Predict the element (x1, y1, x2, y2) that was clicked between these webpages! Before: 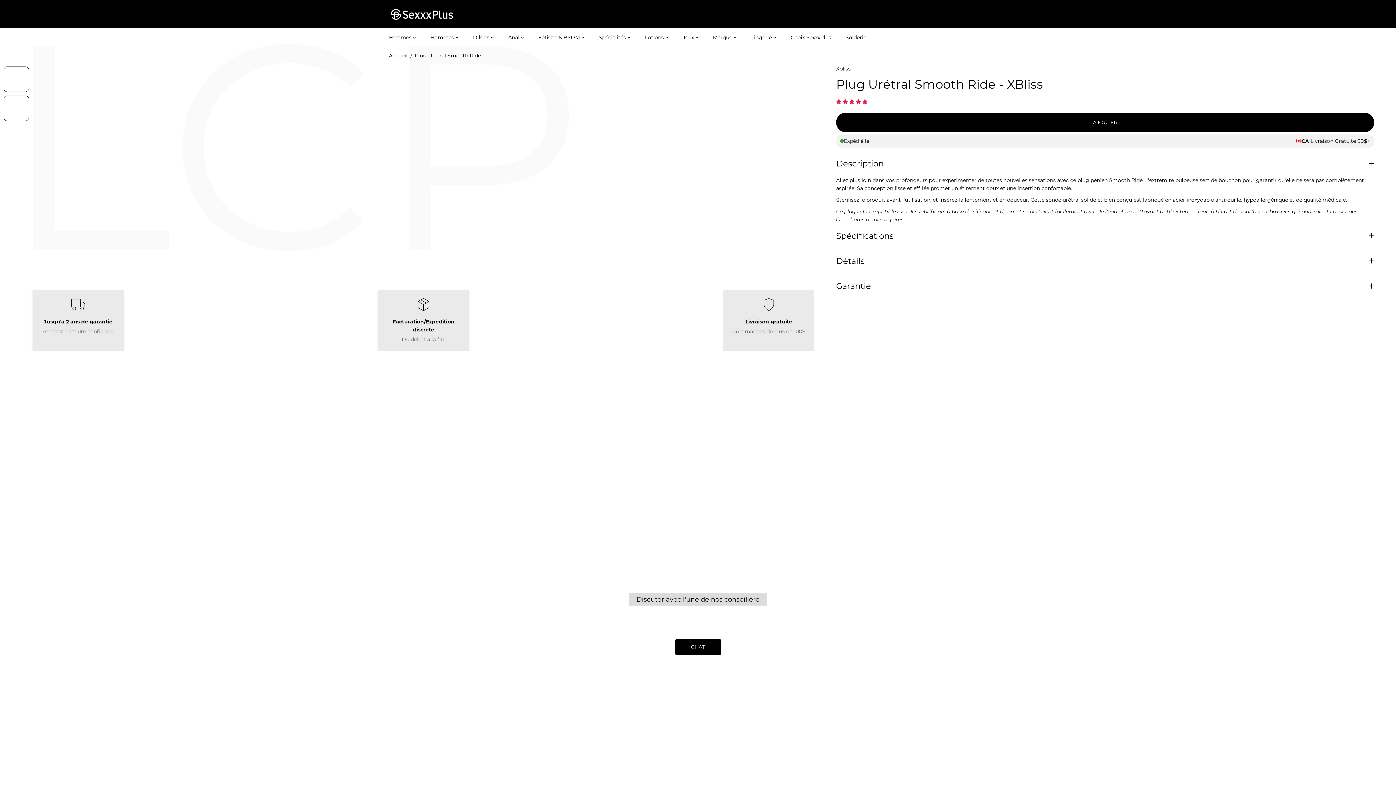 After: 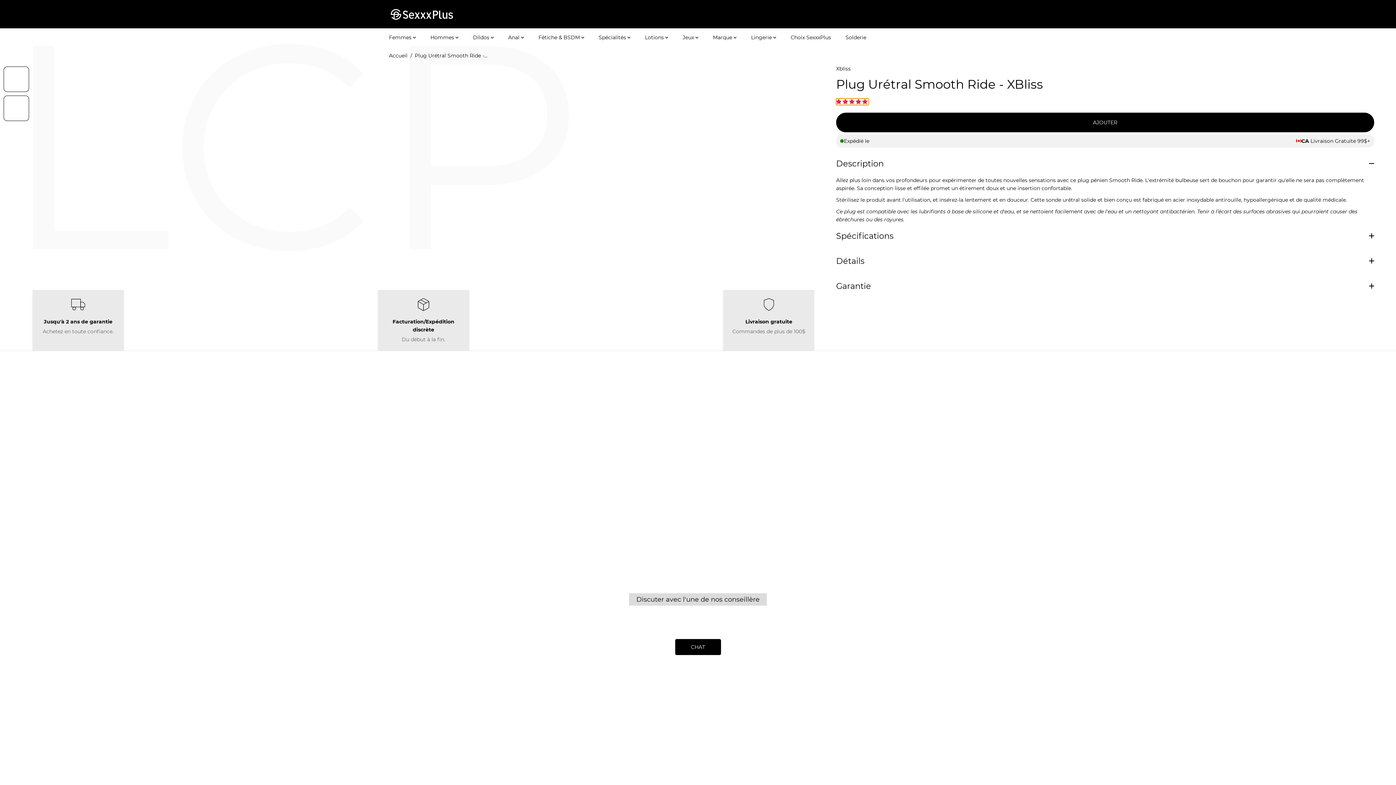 Action: label: 5.00 stars bbox: (836, 98, 869, 104)